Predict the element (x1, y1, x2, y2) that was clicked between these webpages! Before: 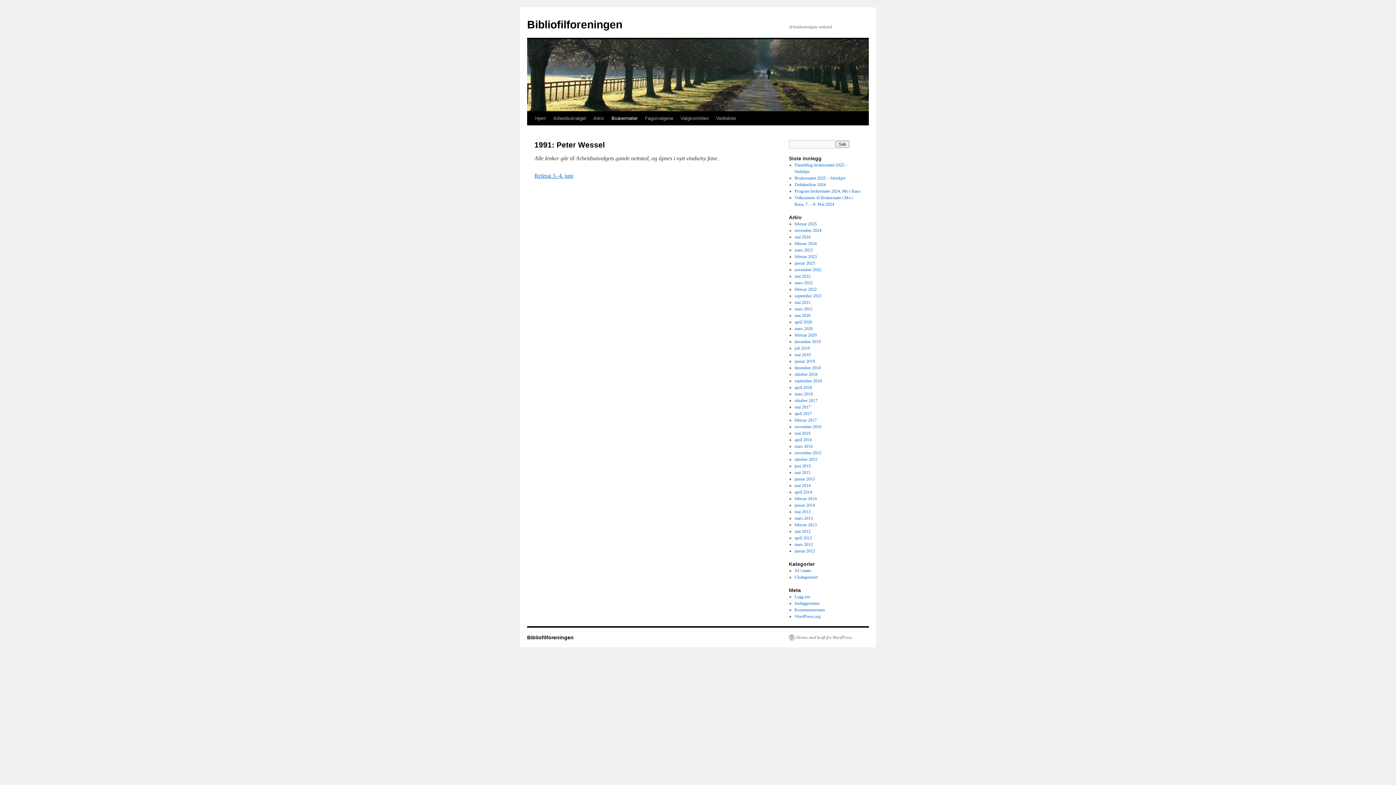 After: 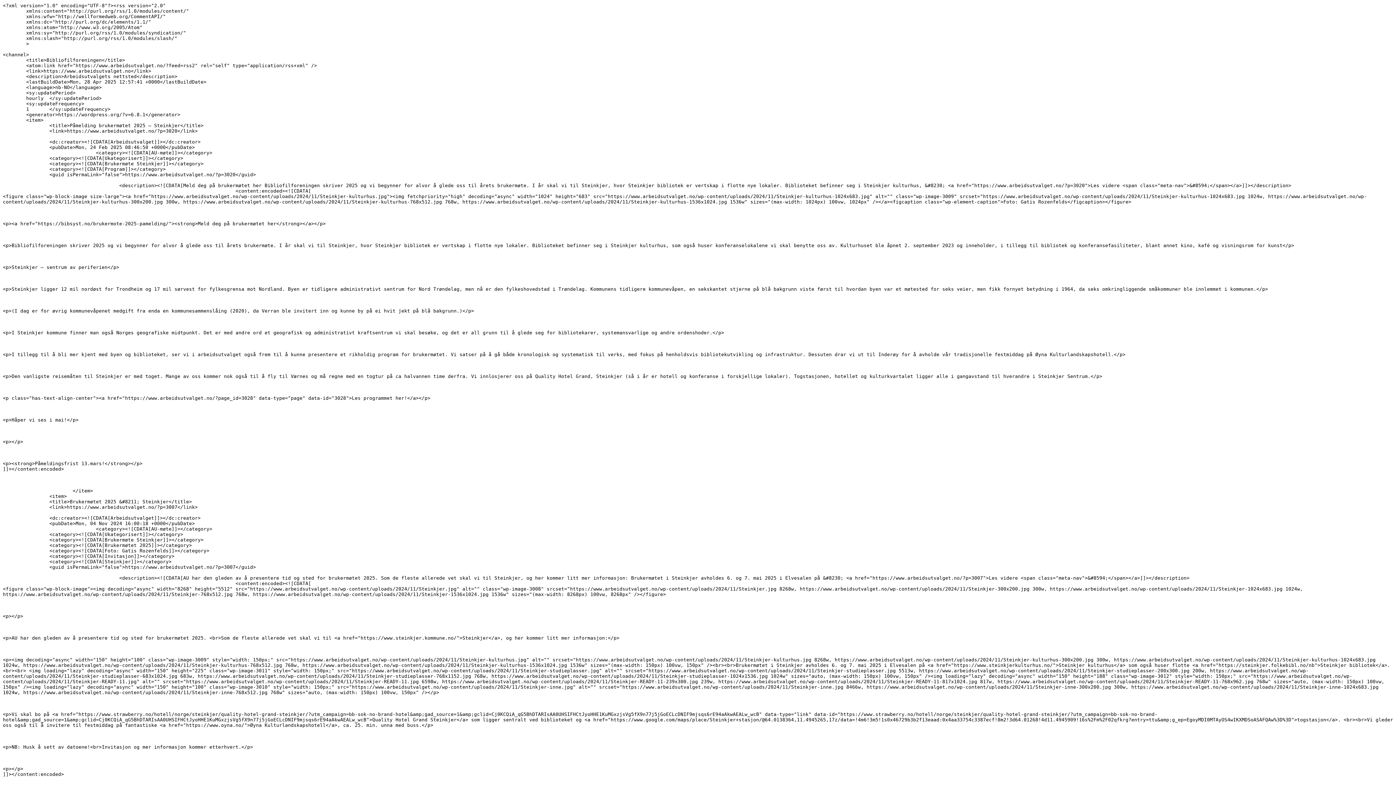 Action: bbox: (794, 601, 819, 606) label: Innleggsstrøm